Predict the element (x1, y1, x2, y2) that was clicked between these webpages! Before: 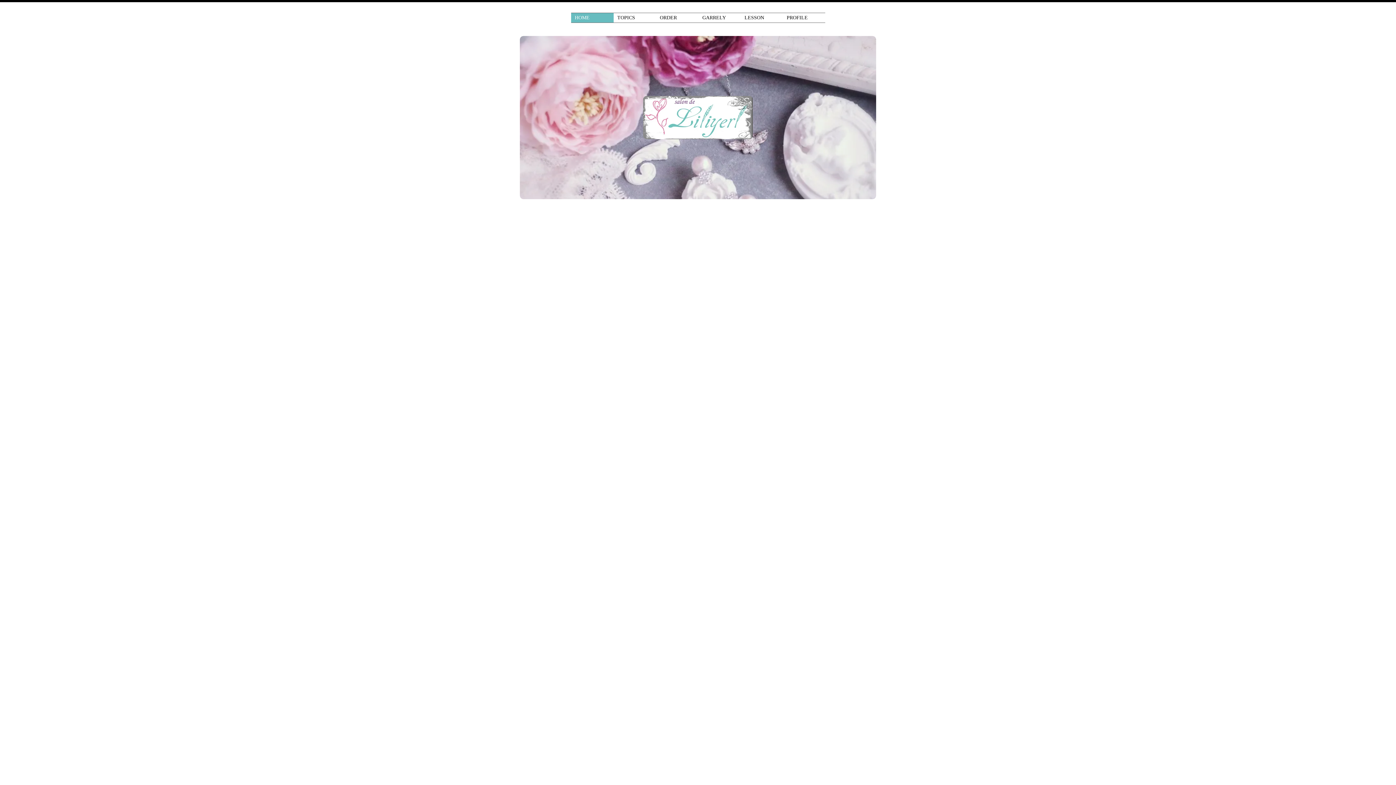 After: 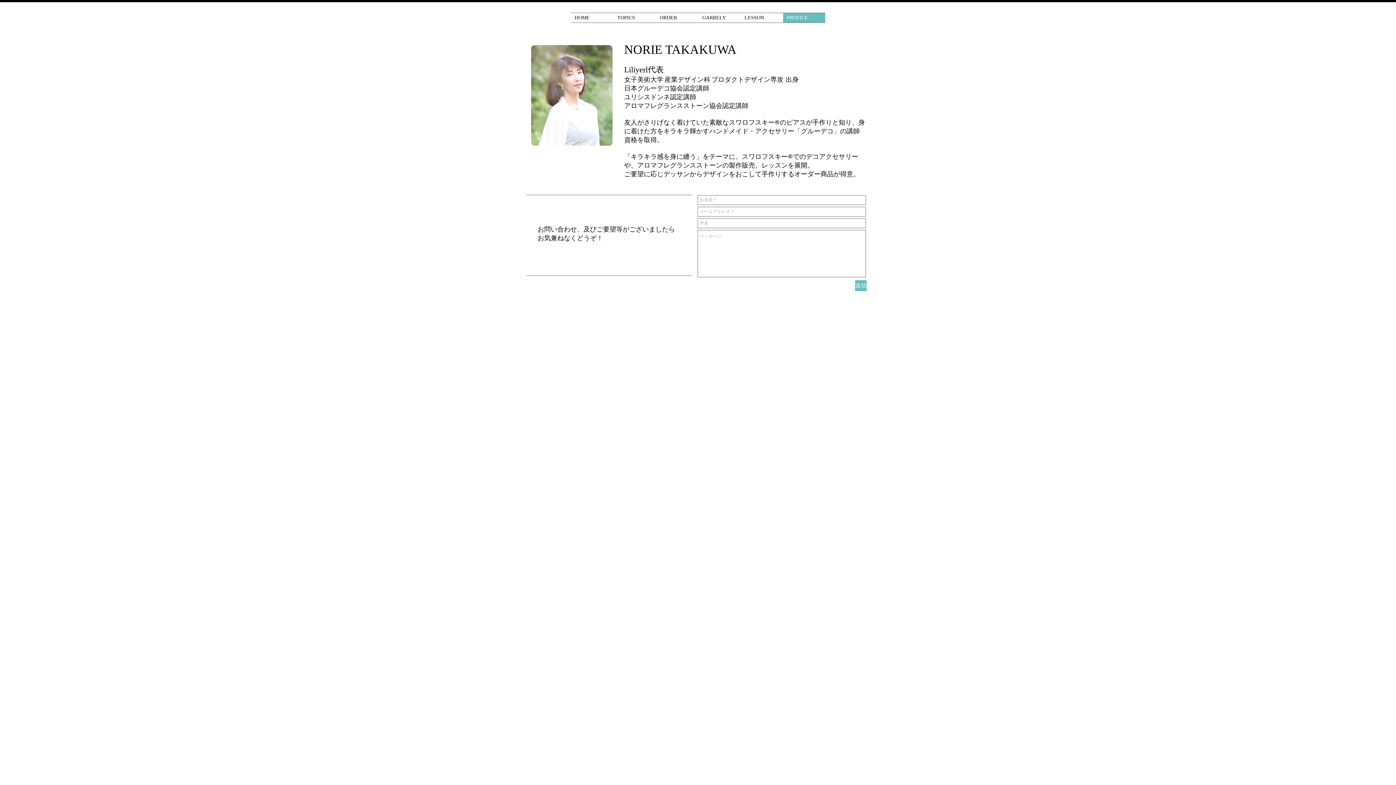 Action: bbox: (783, 13, 825, 22) label: PROFILE